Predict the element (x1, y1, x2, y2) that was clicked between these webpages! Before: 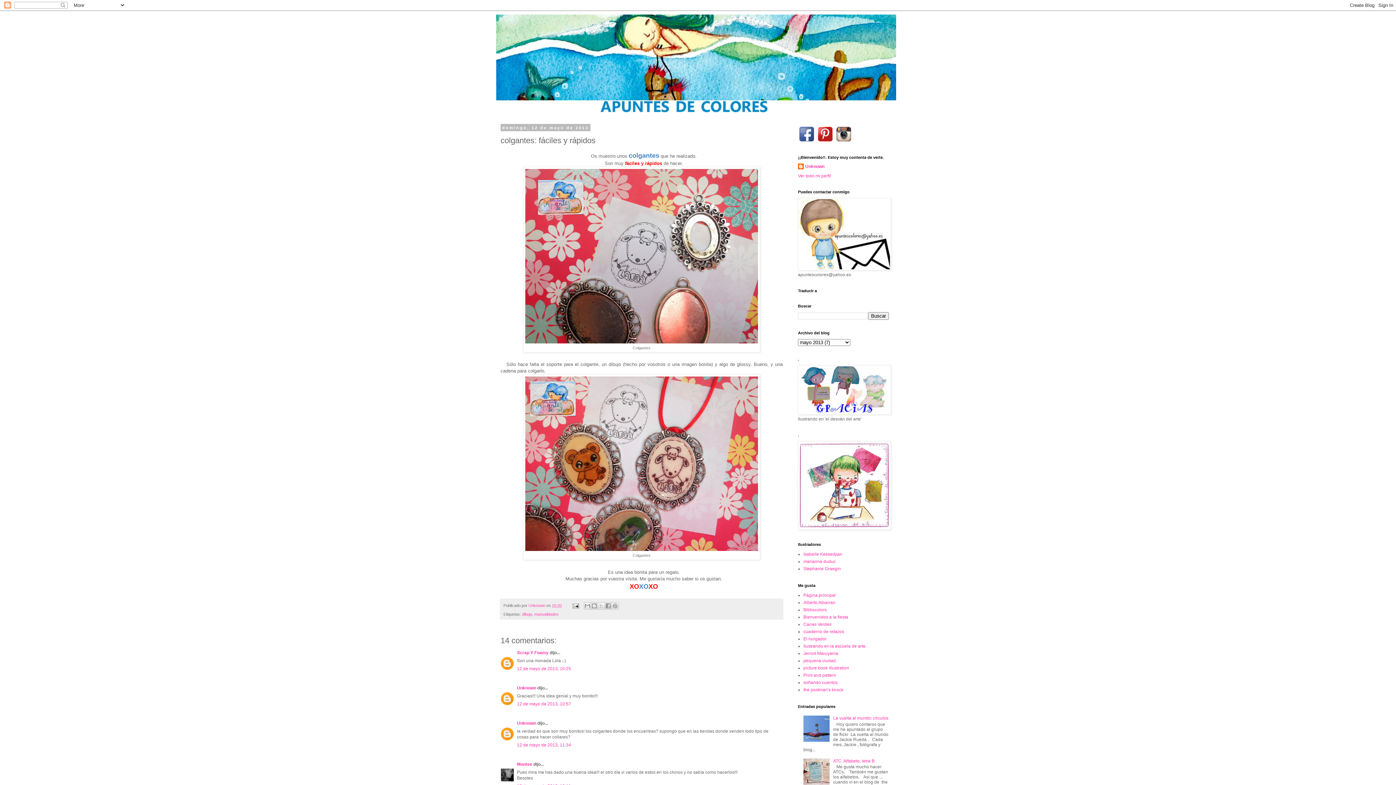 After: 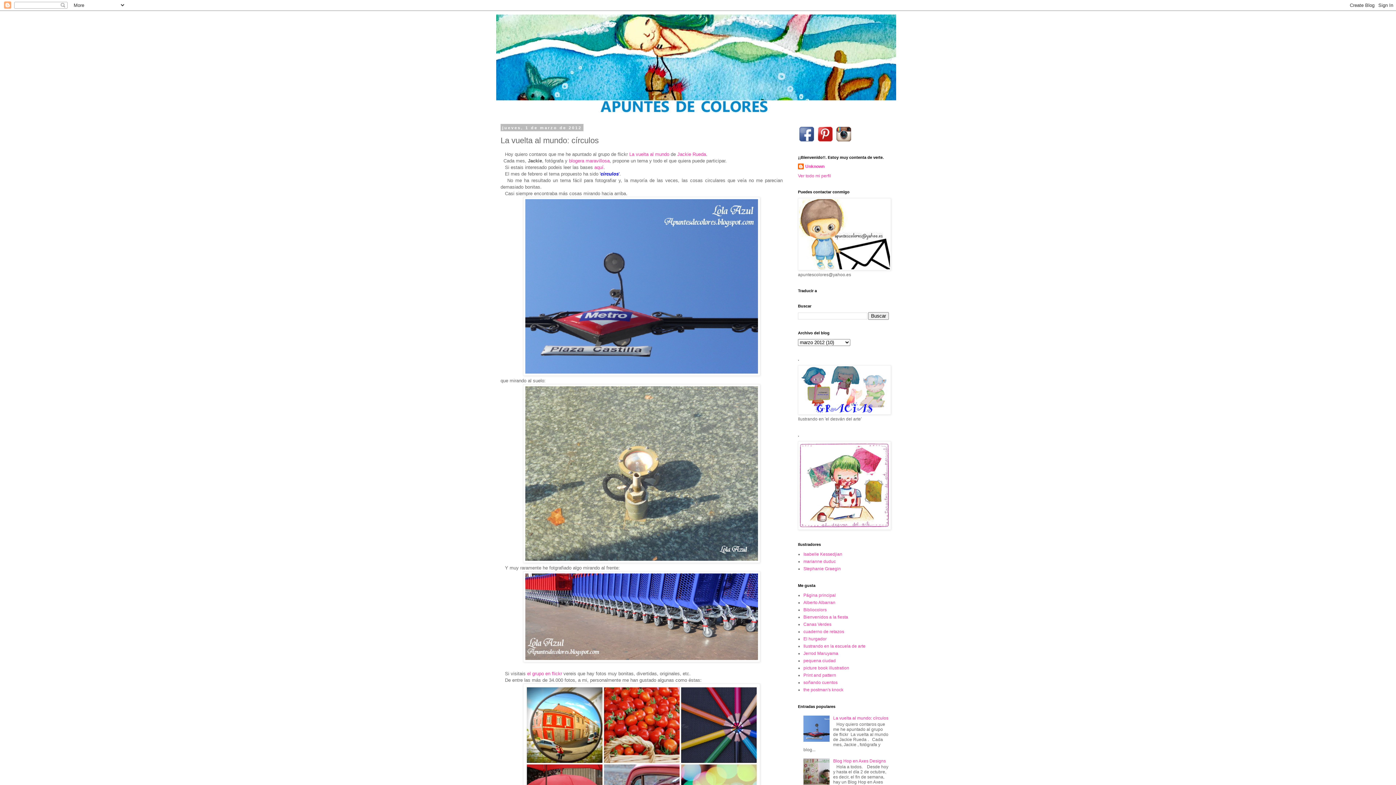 Action: label: La vuelta al mundo: círculos bbox: (833, 716, 888, 721)